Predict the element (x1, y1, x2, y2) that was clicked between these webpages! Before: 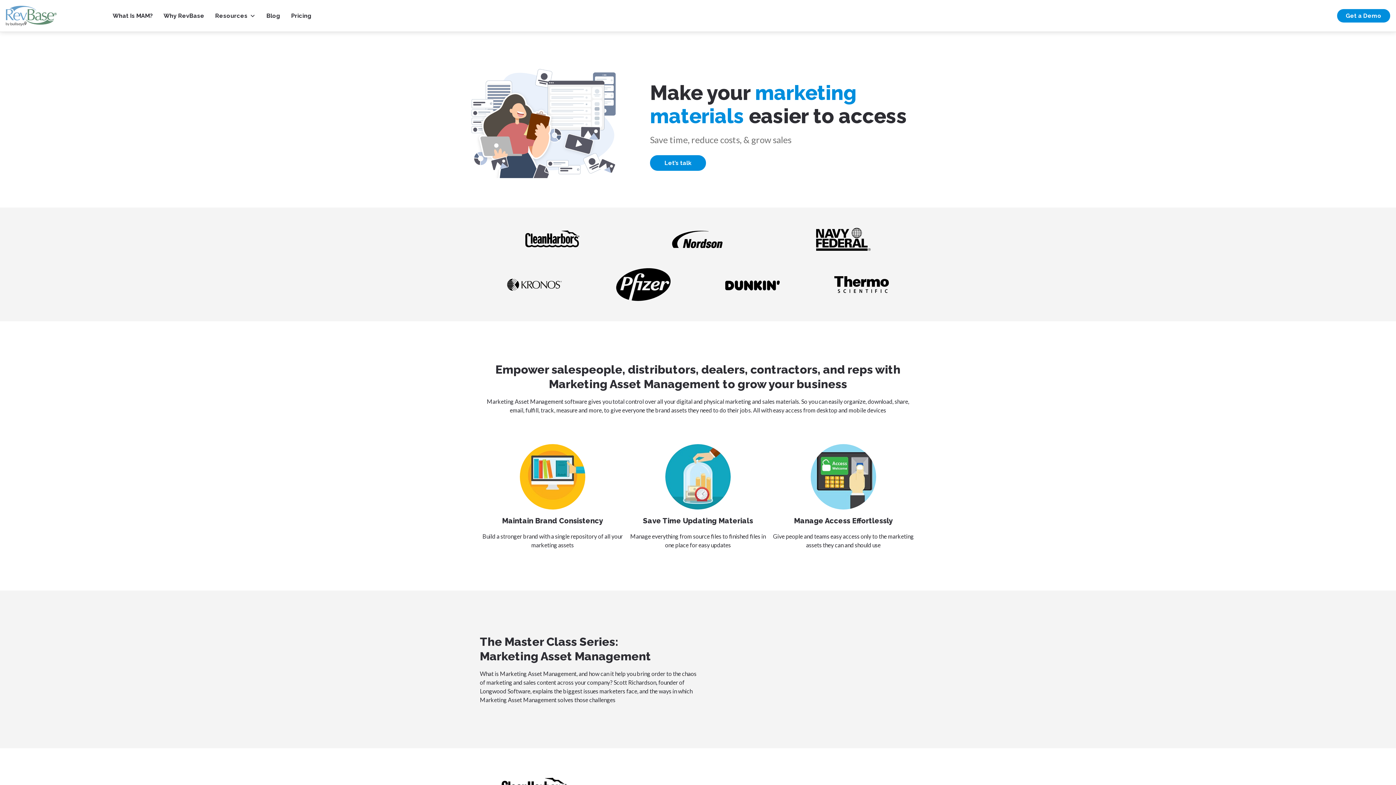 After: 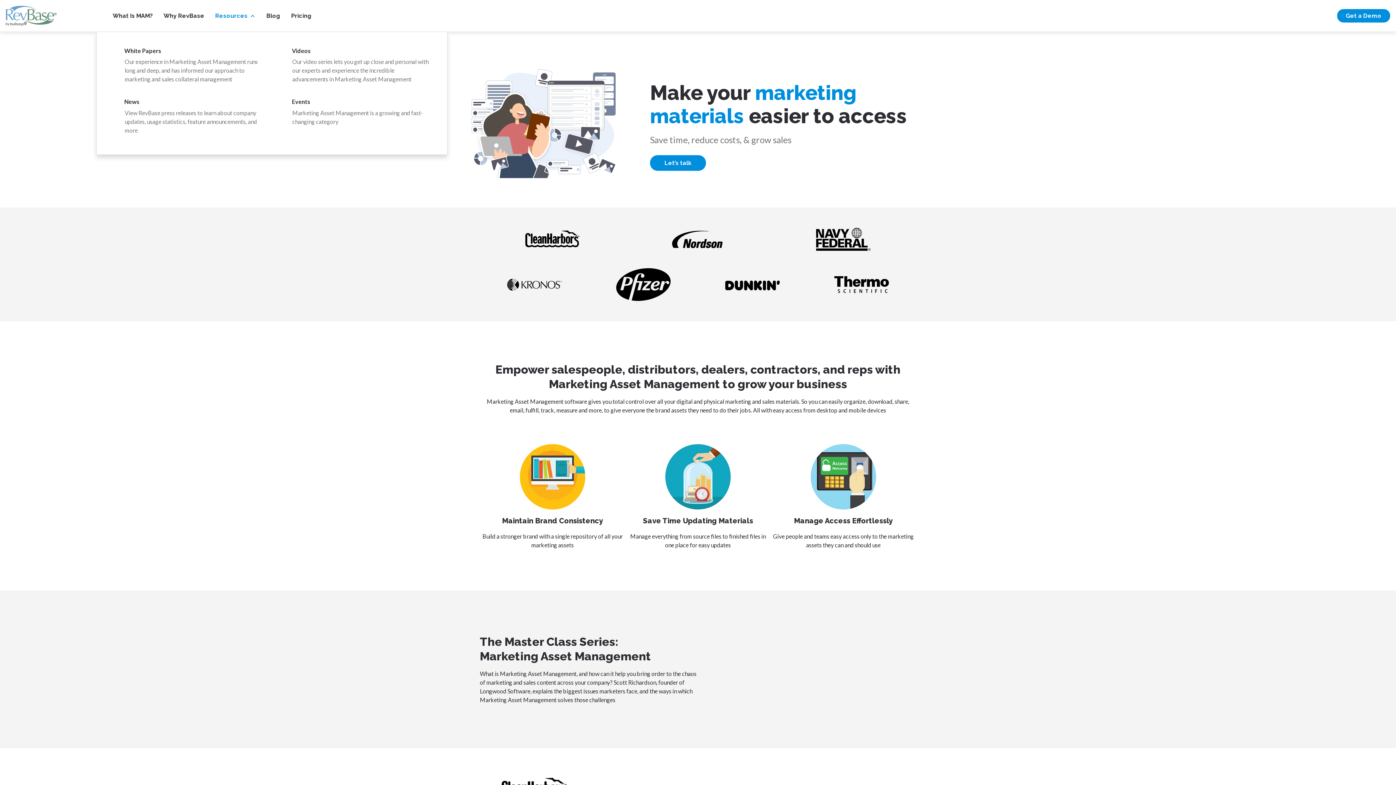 Action: bbox: (211, 6, 259, 24) label: Resources